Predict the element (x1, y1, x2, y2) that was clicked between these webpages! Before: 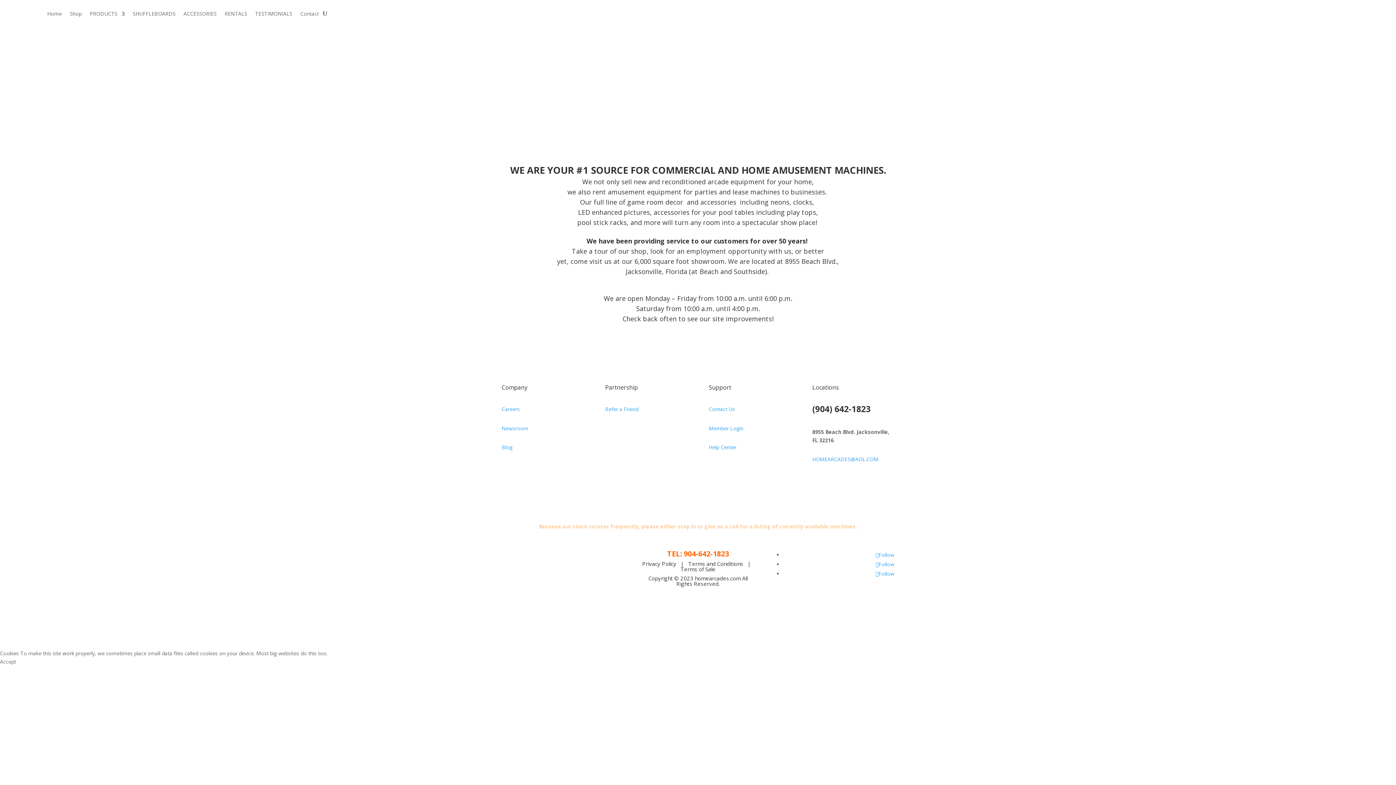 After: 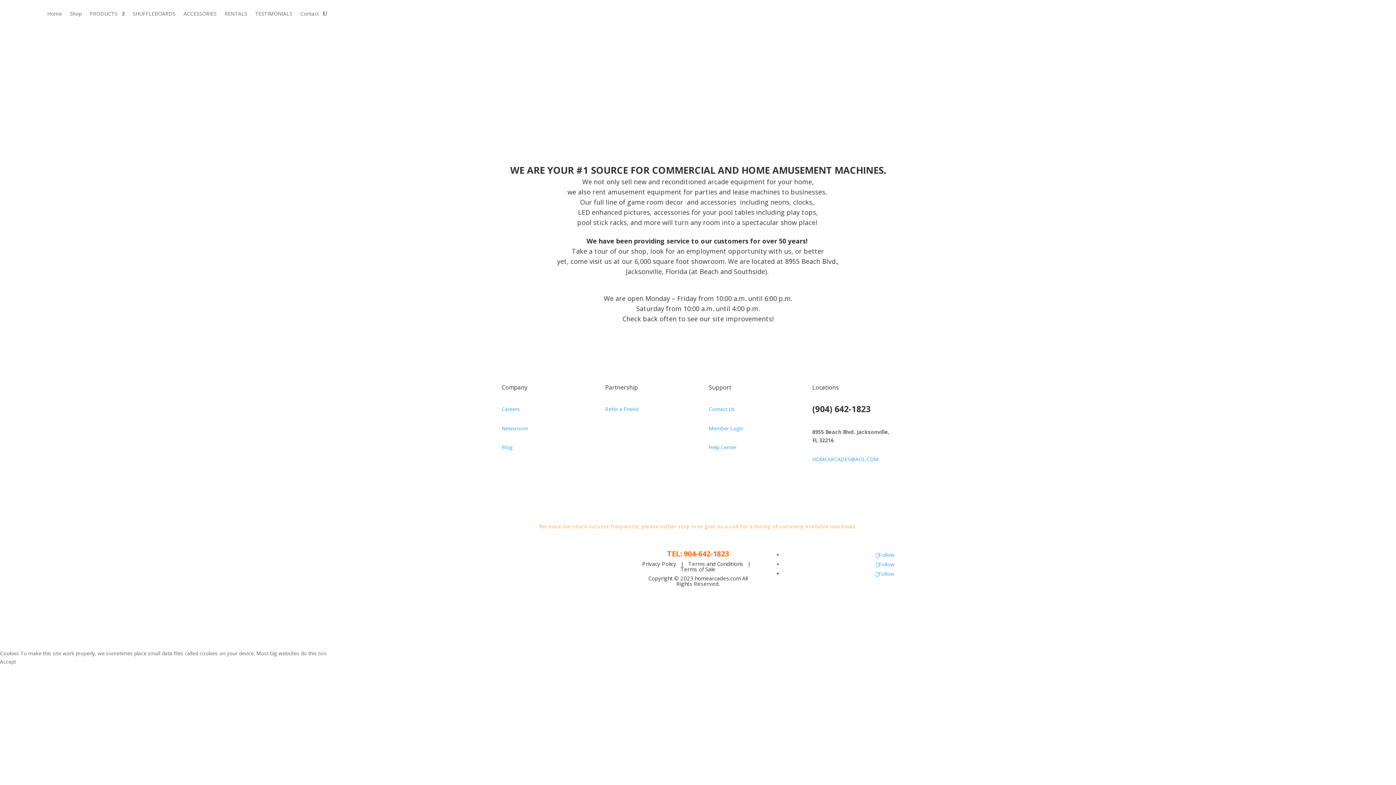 Action: label: HOMEARCADES@AOL.COM bbox: (812, 456, 878, 463)